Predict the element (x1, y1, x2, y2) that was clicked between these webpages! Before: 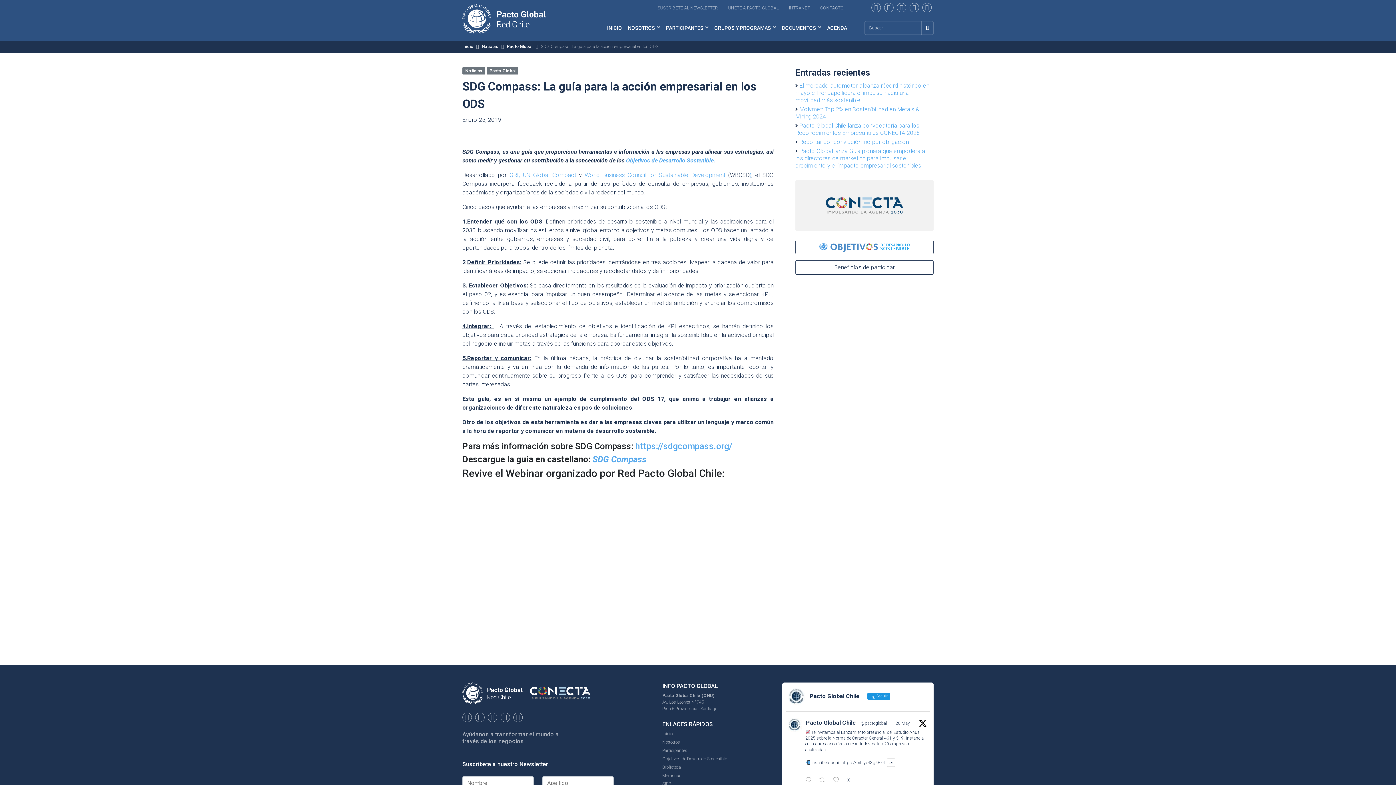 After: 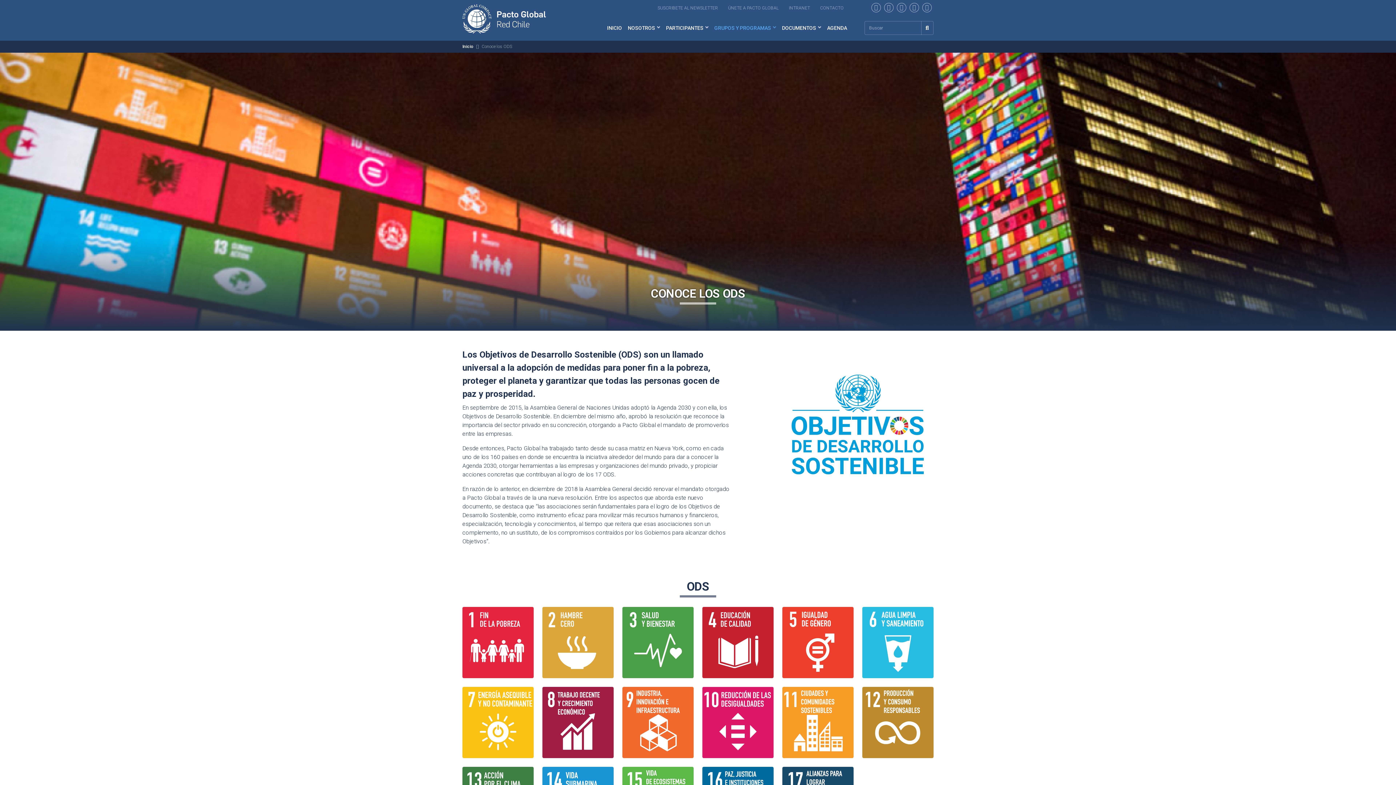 Action: bbox: (795, 240, 933, 254)